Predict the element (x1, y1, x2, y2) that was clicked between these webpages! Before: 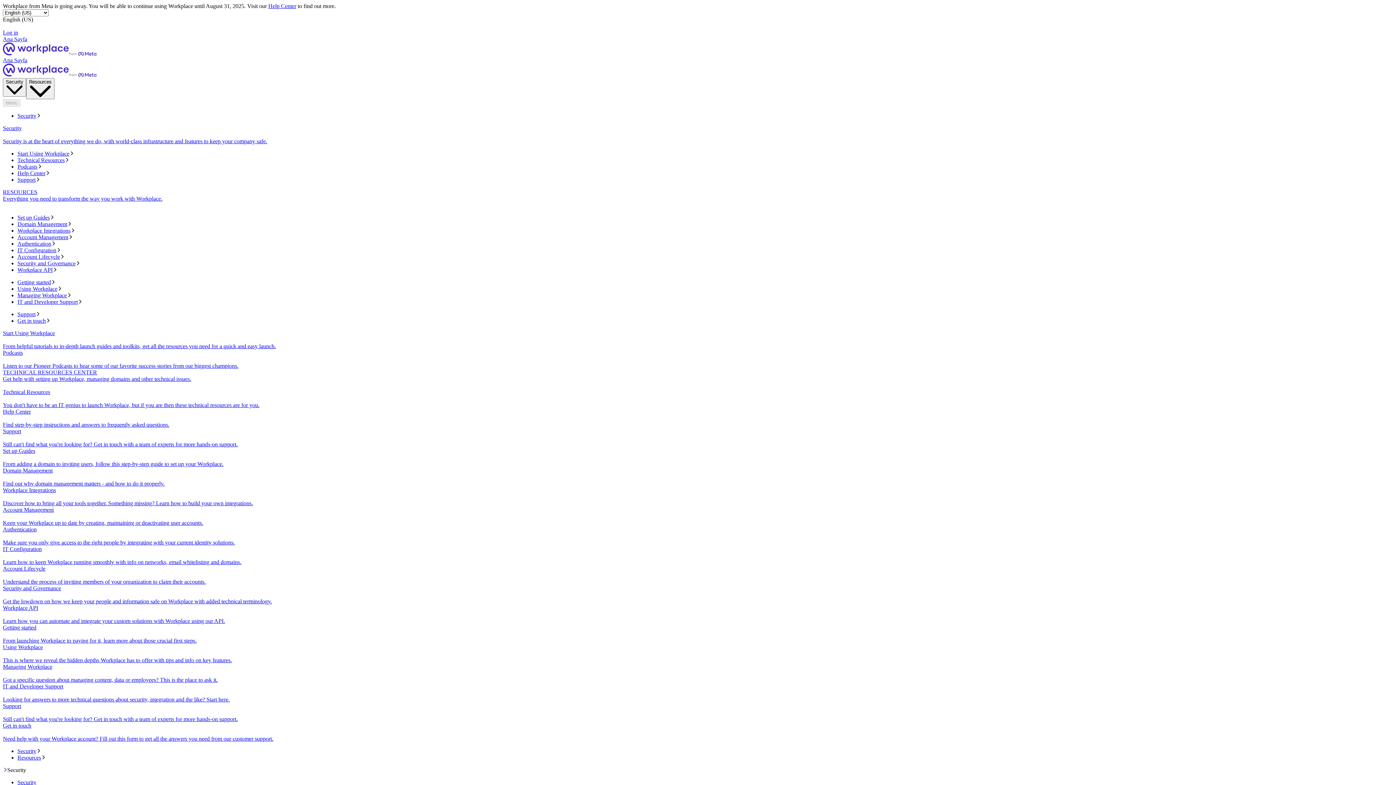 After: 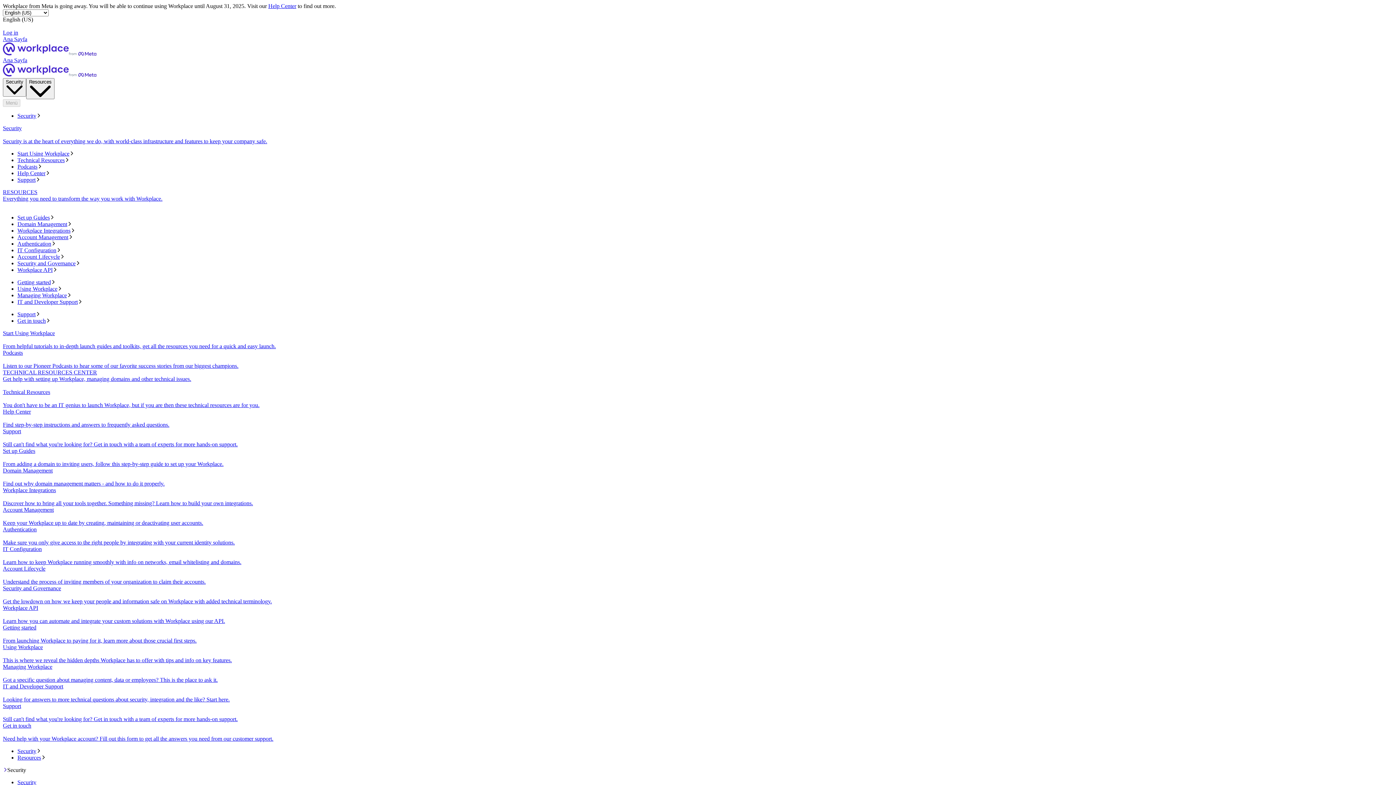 Action: label: Technical Resources bbox: (17, 157, 1393, 163)